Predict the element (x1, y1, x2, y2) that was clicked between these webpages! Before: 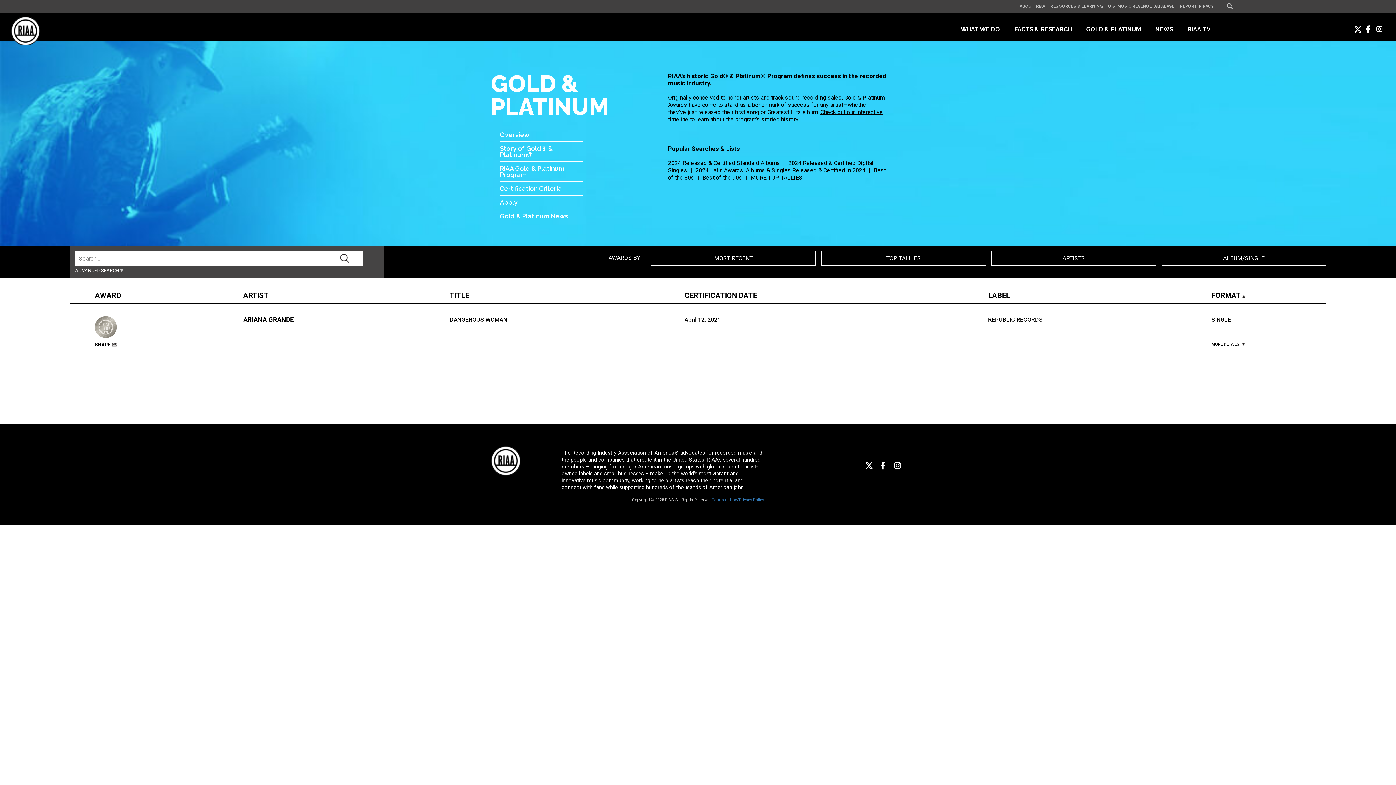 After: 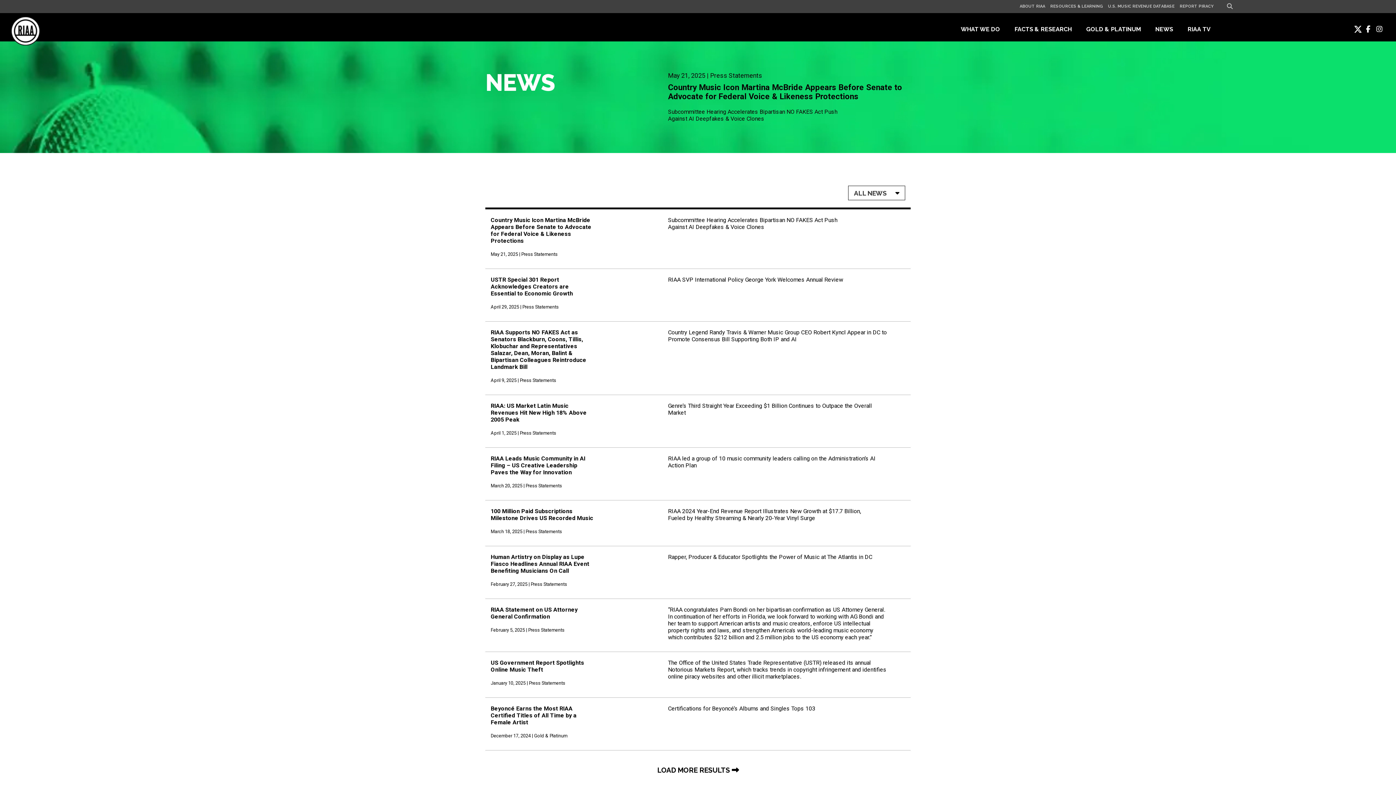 Action: label: NEWS bbox: (1155, 25, 1173, 33)